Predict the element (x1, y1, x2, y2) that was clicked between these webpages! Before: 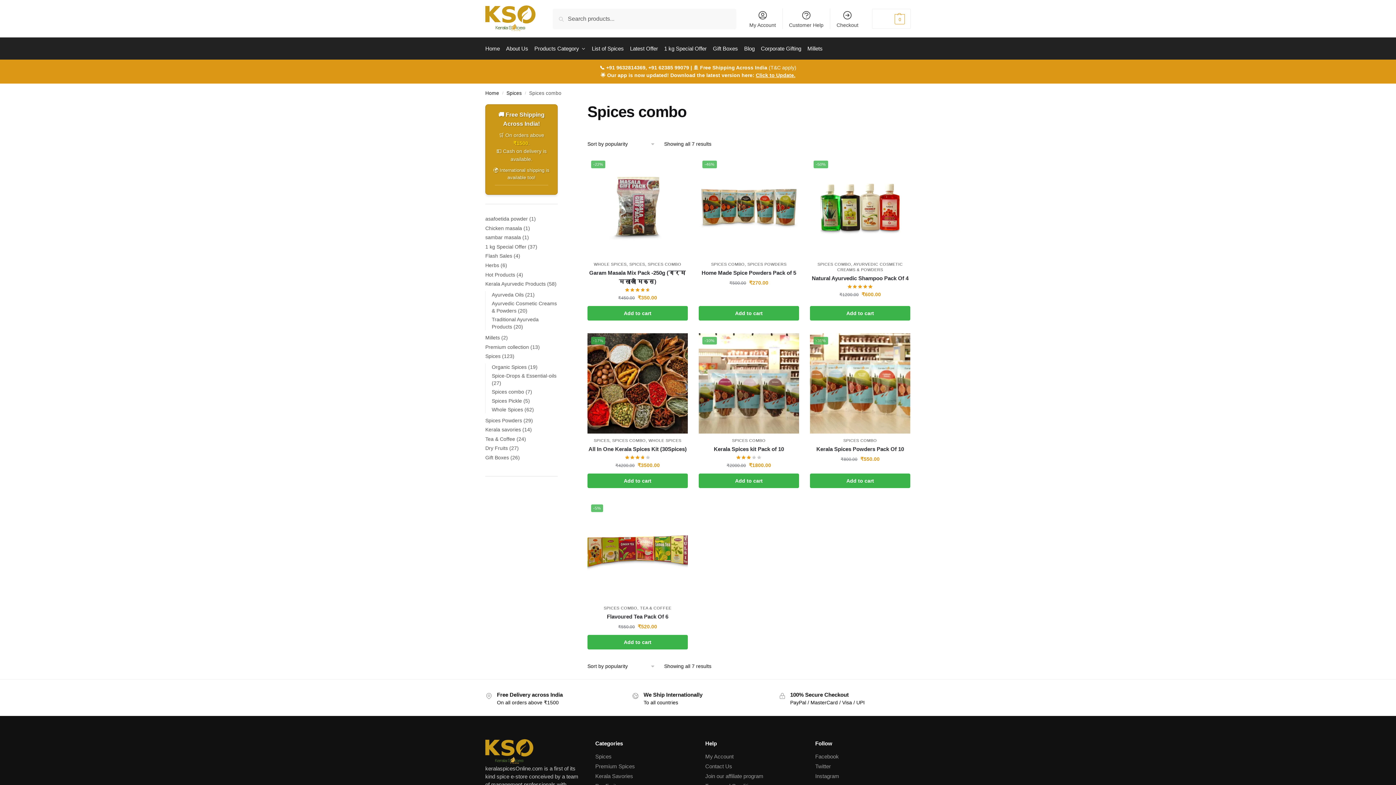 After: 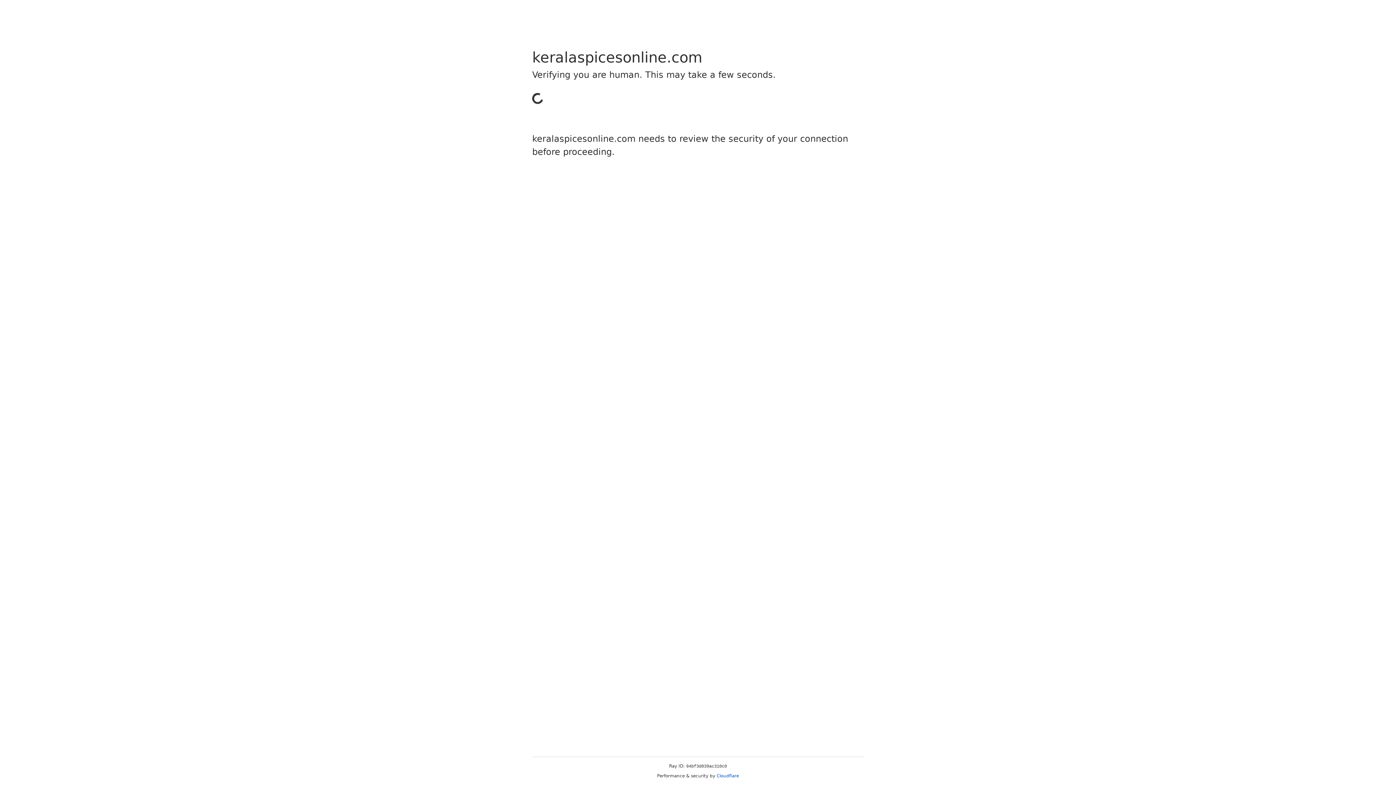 Action: bbox: (745, 8, 780, 28) label: My Account